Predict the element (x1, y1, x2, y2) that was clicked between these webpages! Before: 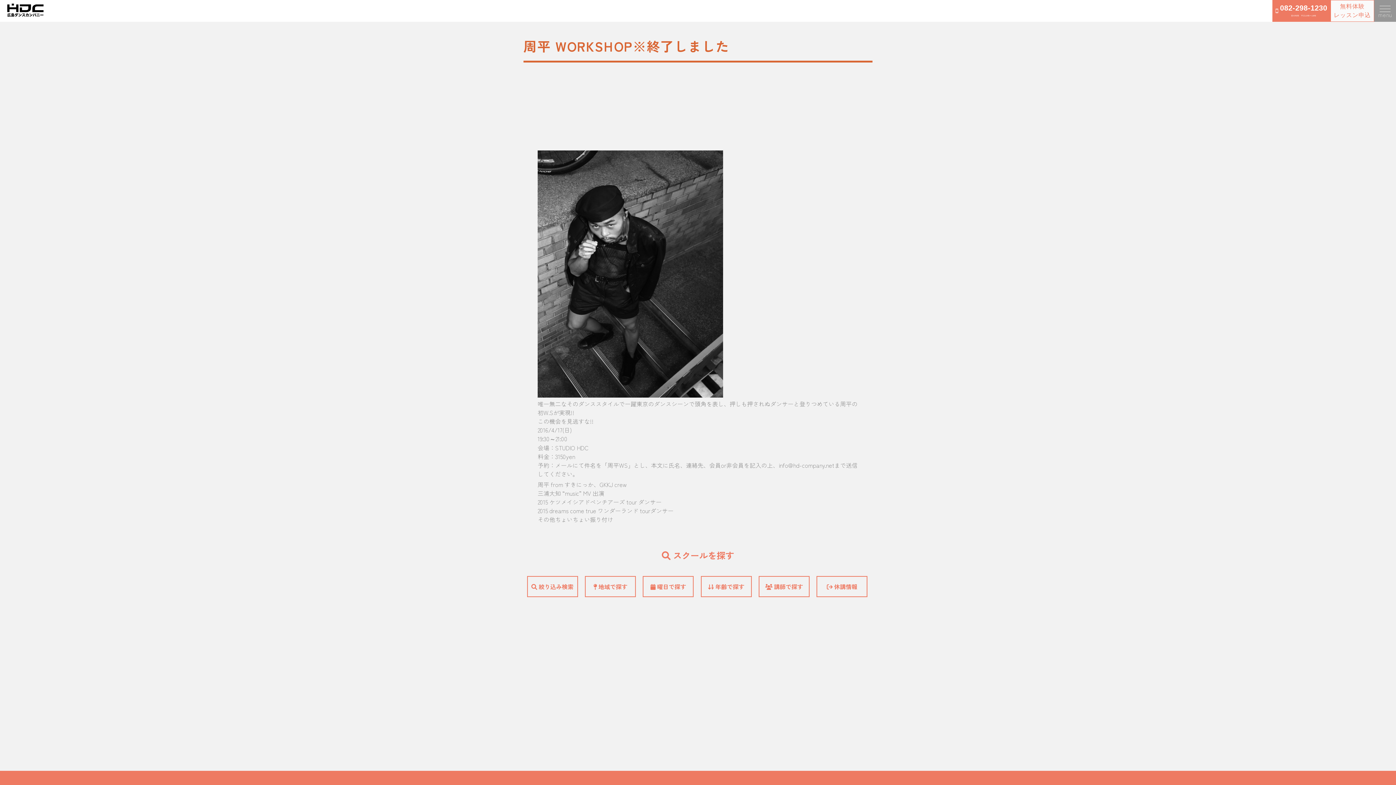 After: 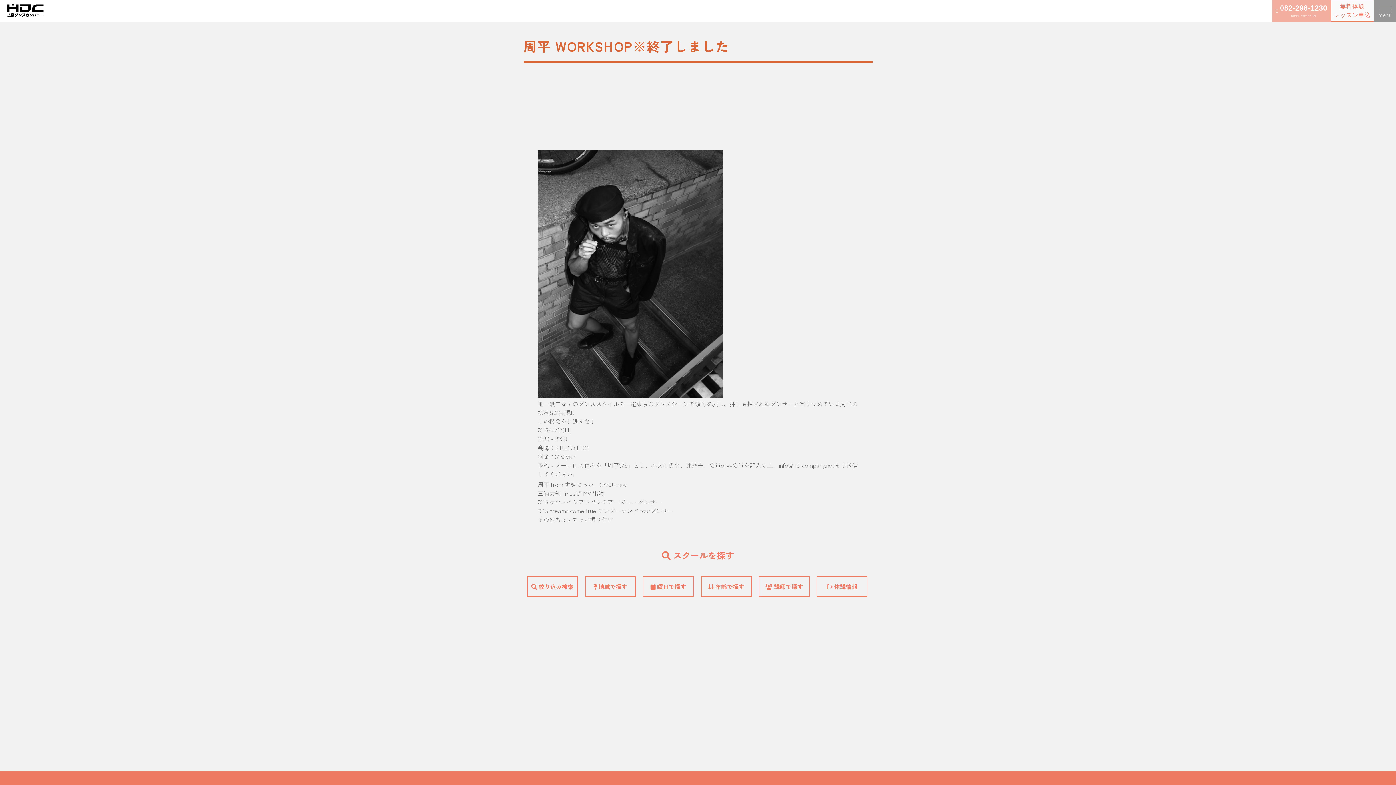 Action: bbox: (1272, 0, 1330, 21) label: 082-298-1230
受付時間　平日10時〜19時